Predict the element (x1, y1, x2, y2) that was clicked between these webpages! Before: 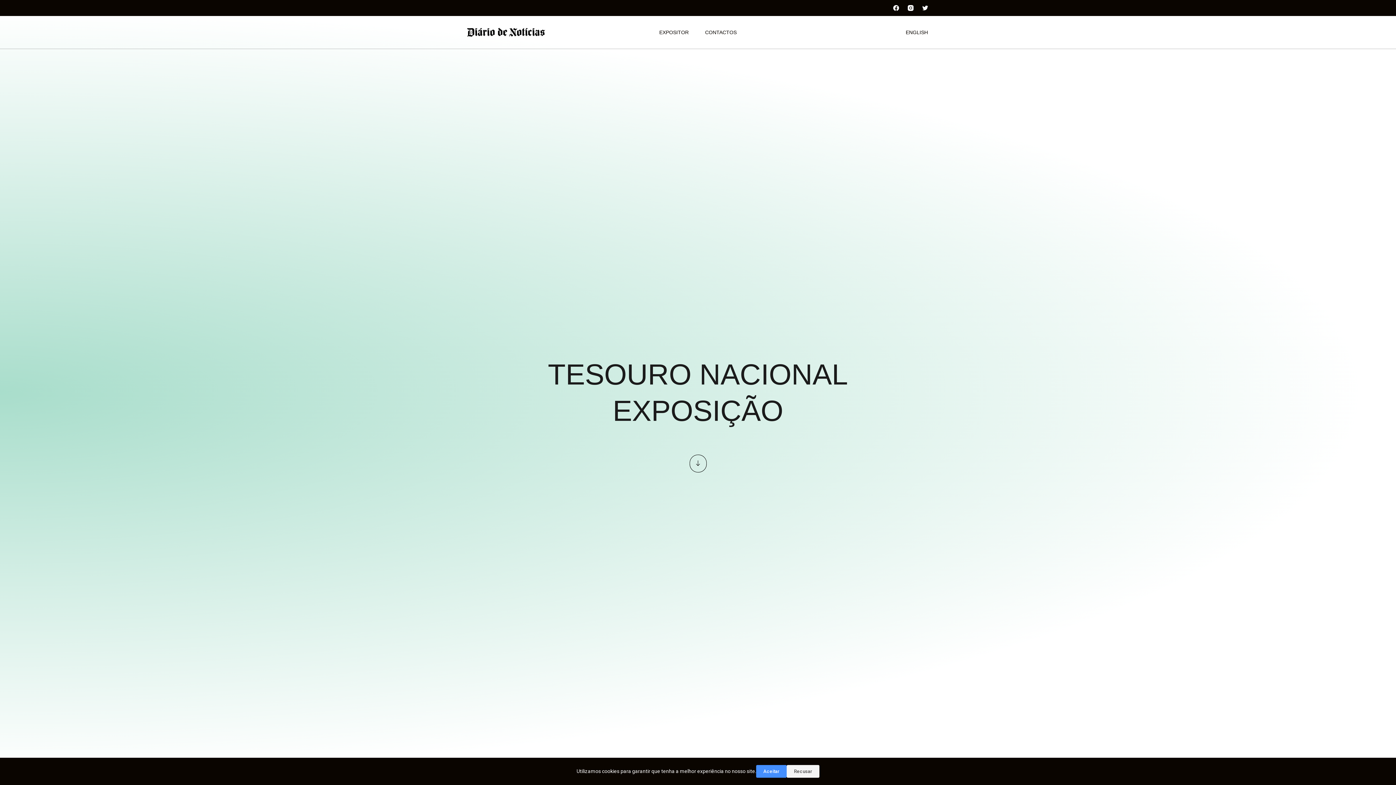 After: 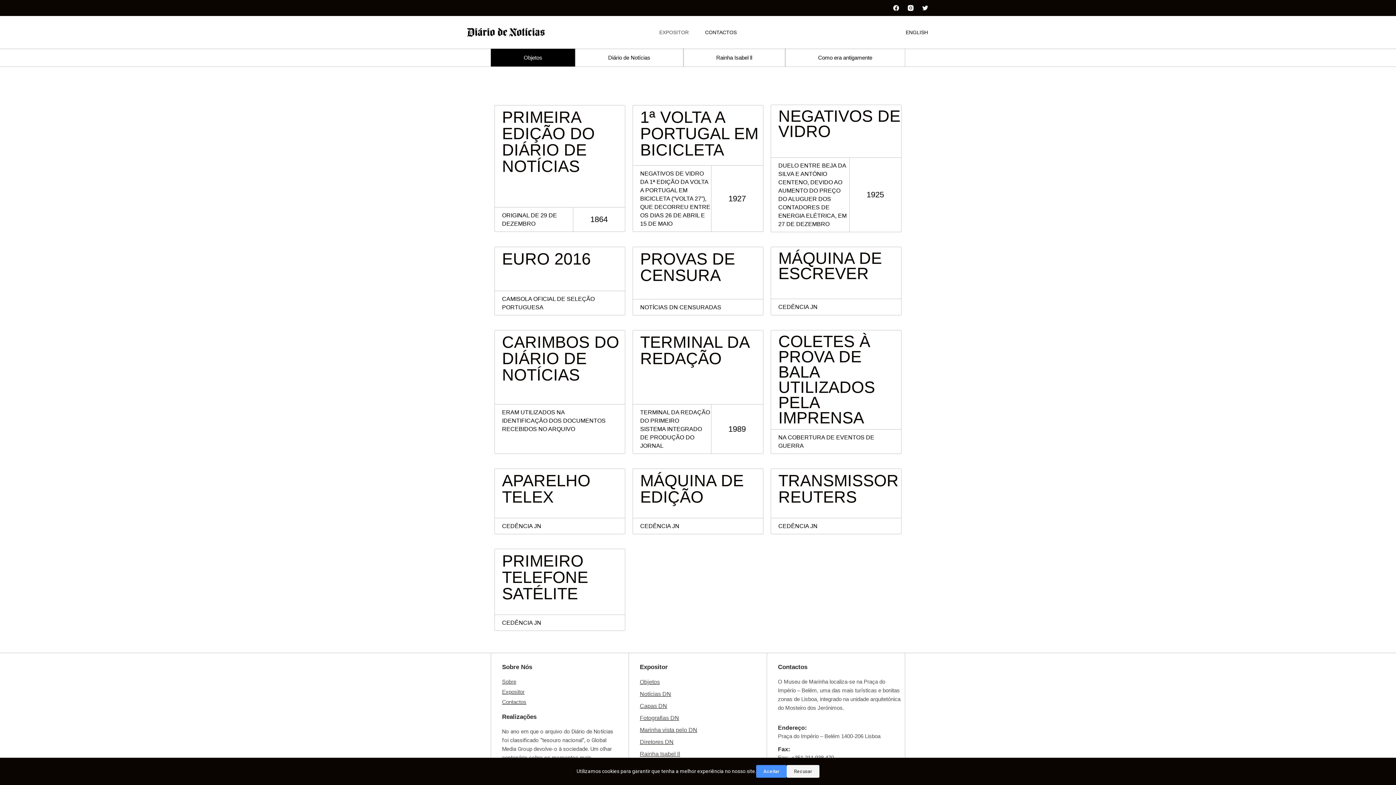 Action: bbox: (651, 16, 697, 48) label: EXPOSITOR